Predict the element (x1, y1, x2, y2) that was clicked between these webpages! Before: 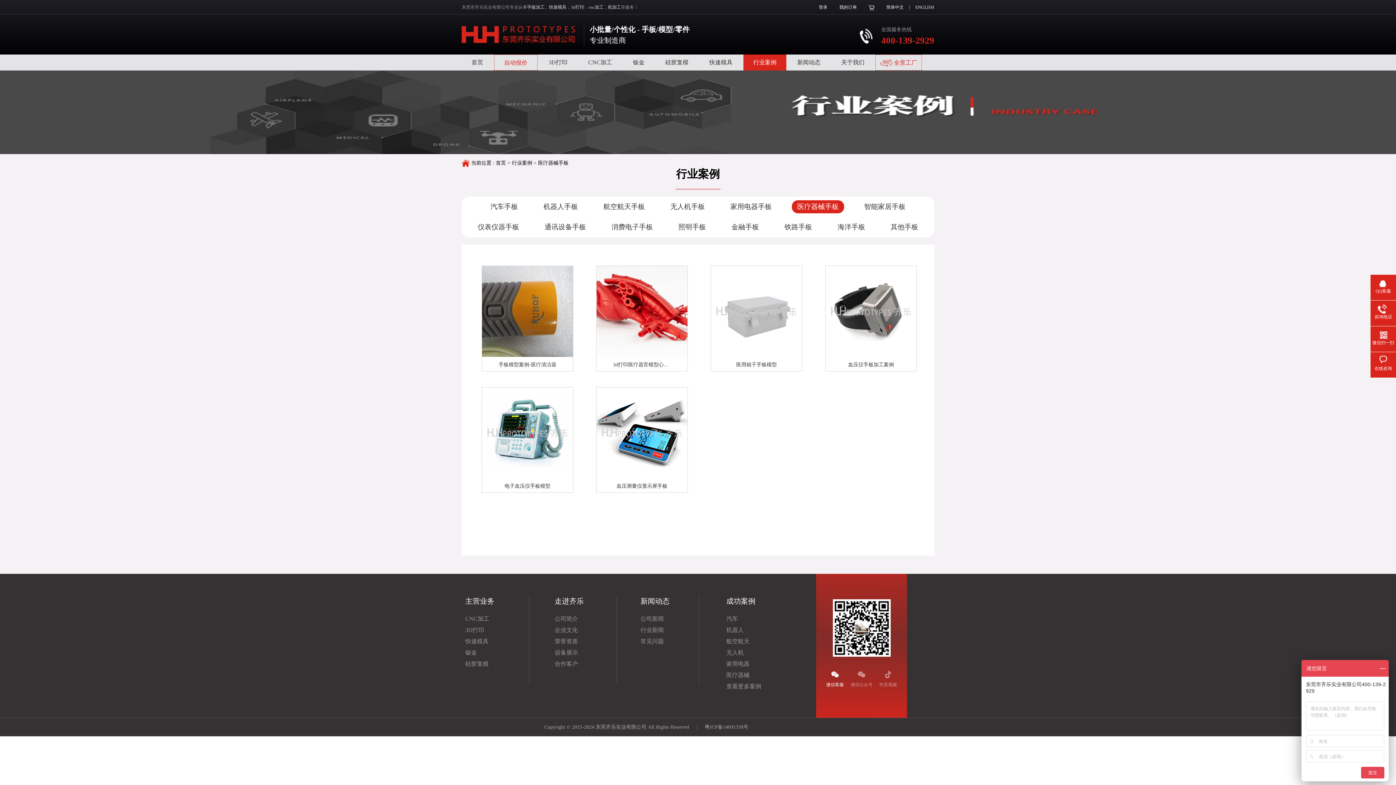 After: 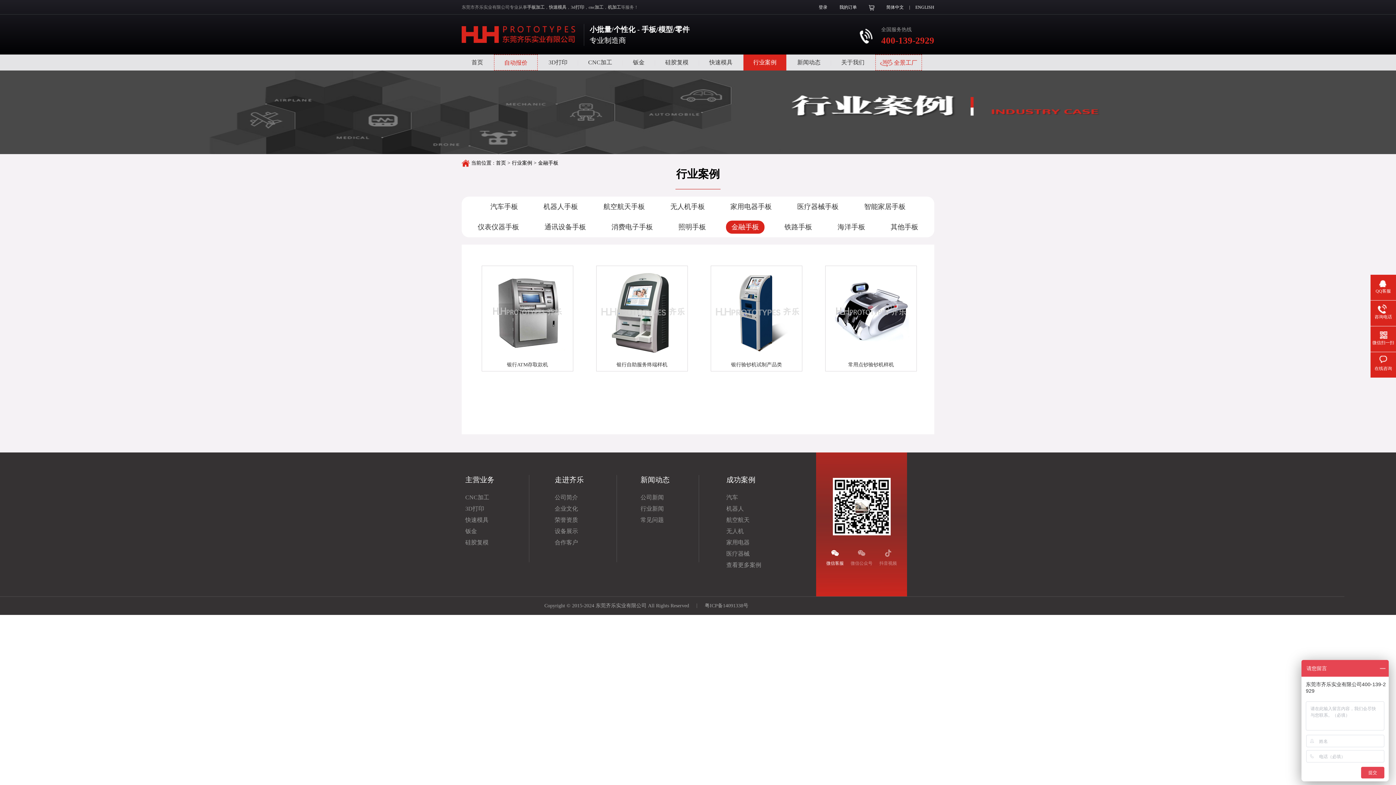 Action: bbox: (731, 223, 759, 231) label: 金融手板